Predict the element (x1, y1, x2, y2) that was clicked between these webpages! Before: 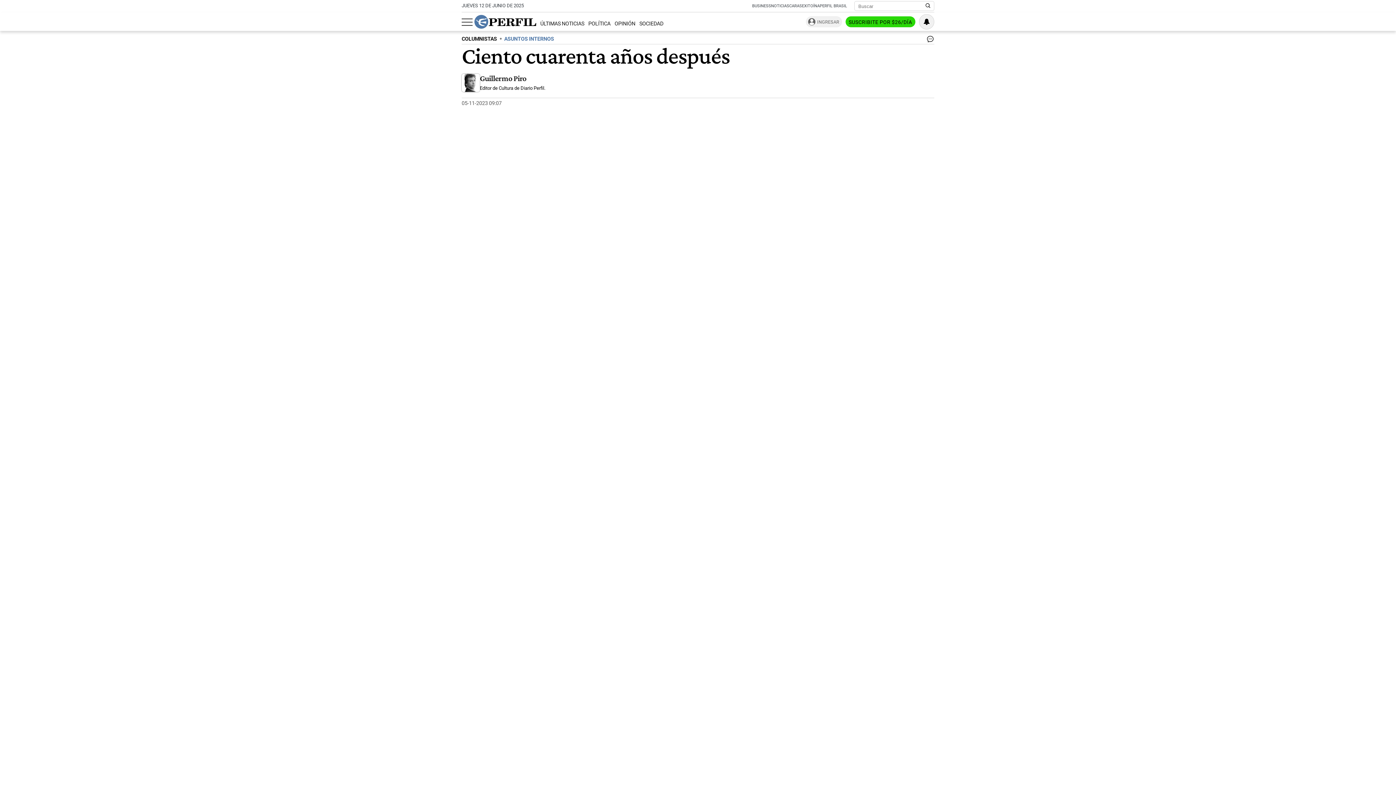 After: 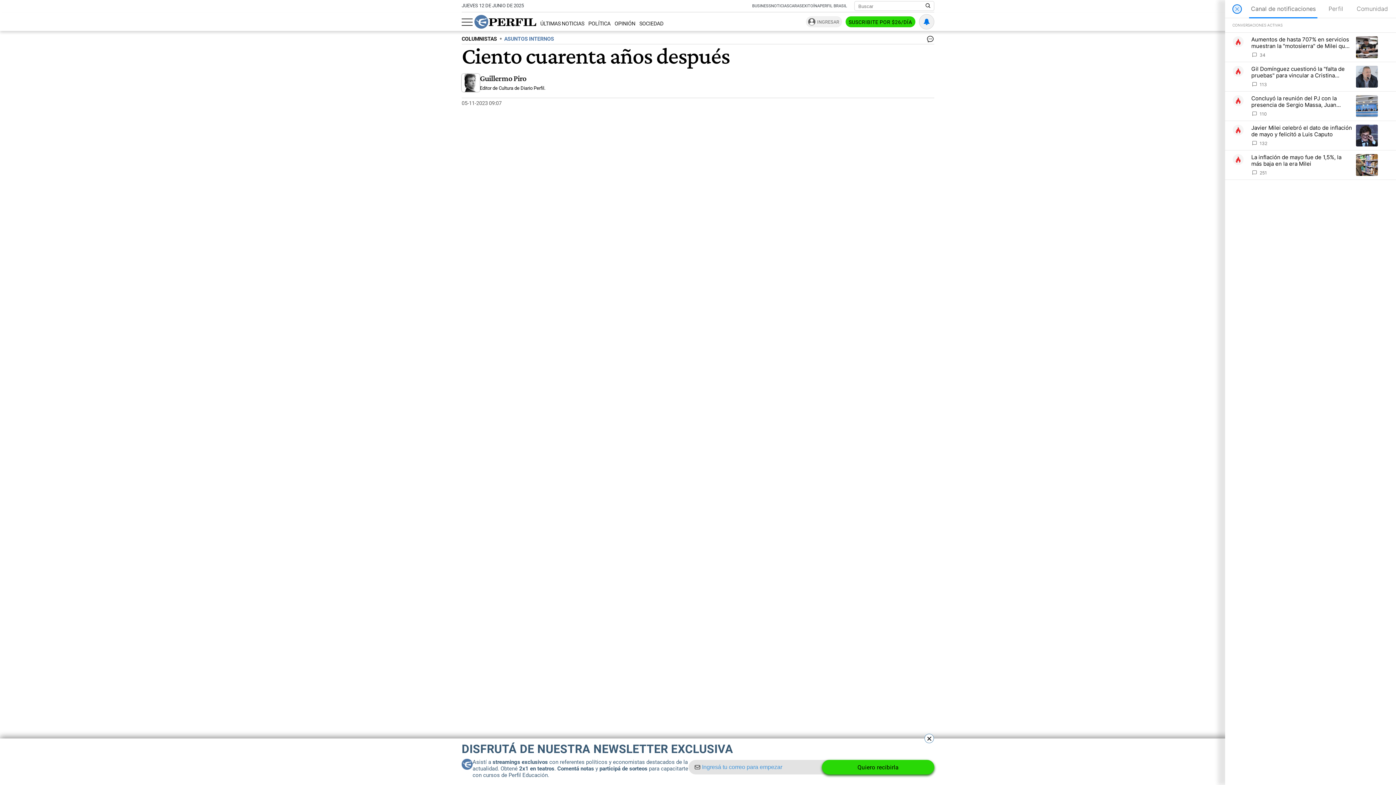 Action: bbox: (919, 14, 934, 28) label: Vea sus ajustes de notificaciones y perfil